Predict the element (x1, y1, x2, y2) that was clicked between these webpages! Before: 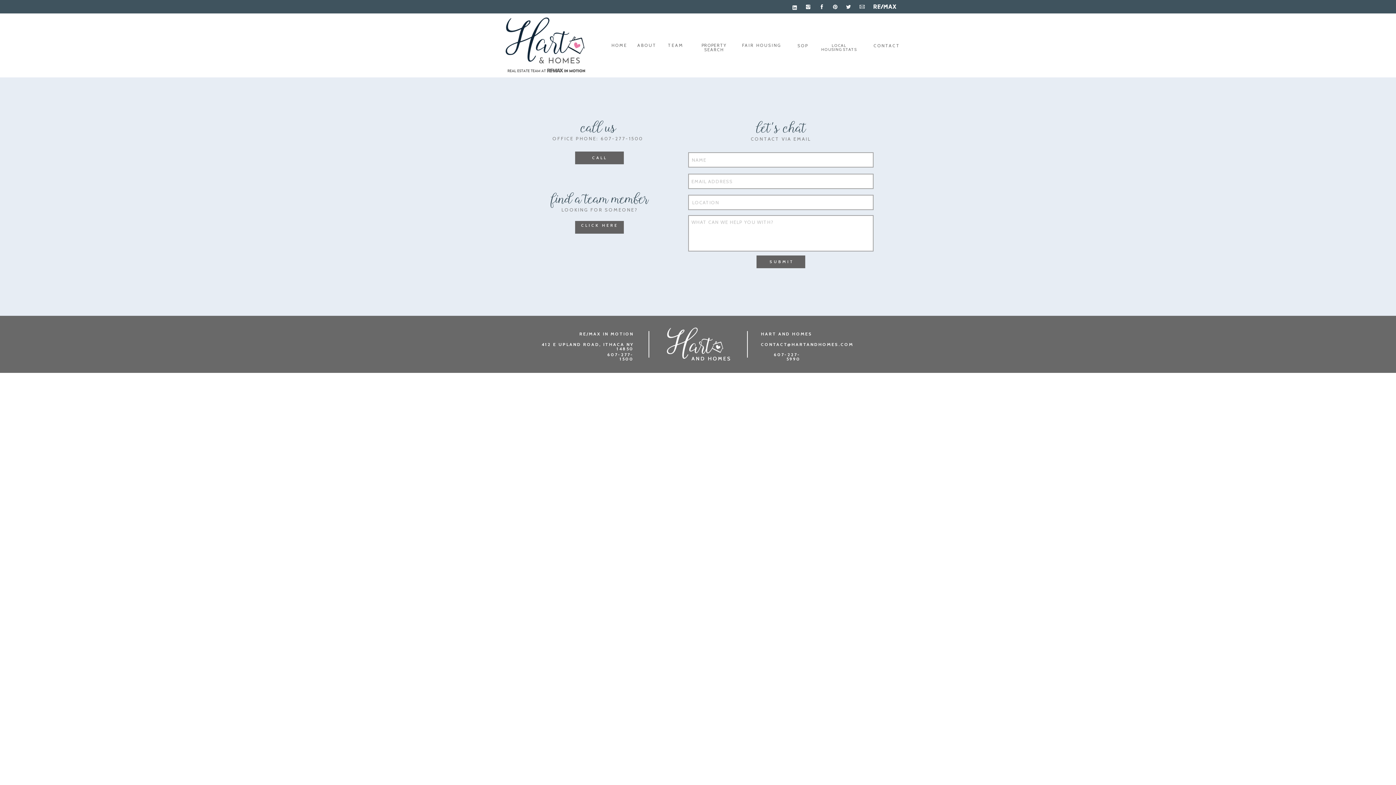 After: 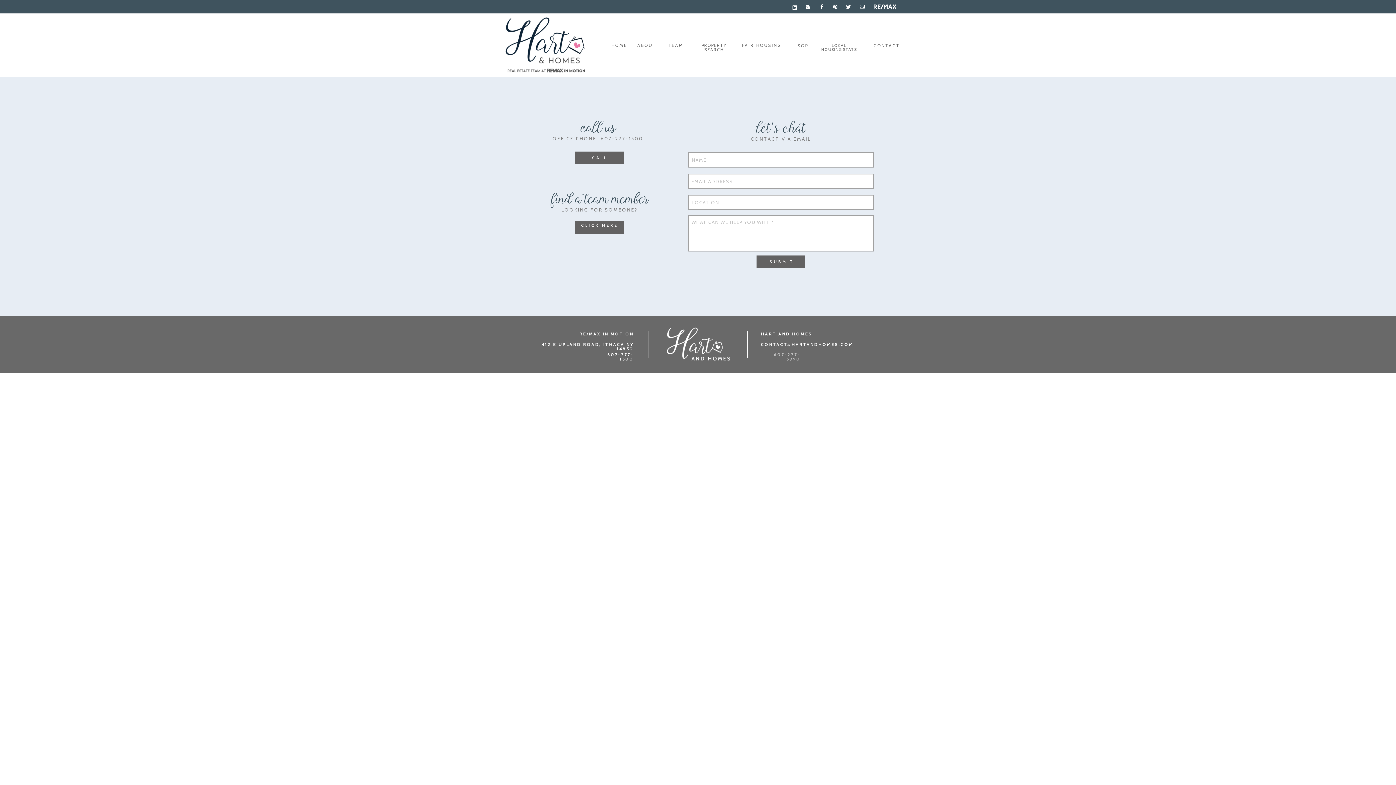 Action: bbox: (761, 352, 800, 357) label: 607-227-5990